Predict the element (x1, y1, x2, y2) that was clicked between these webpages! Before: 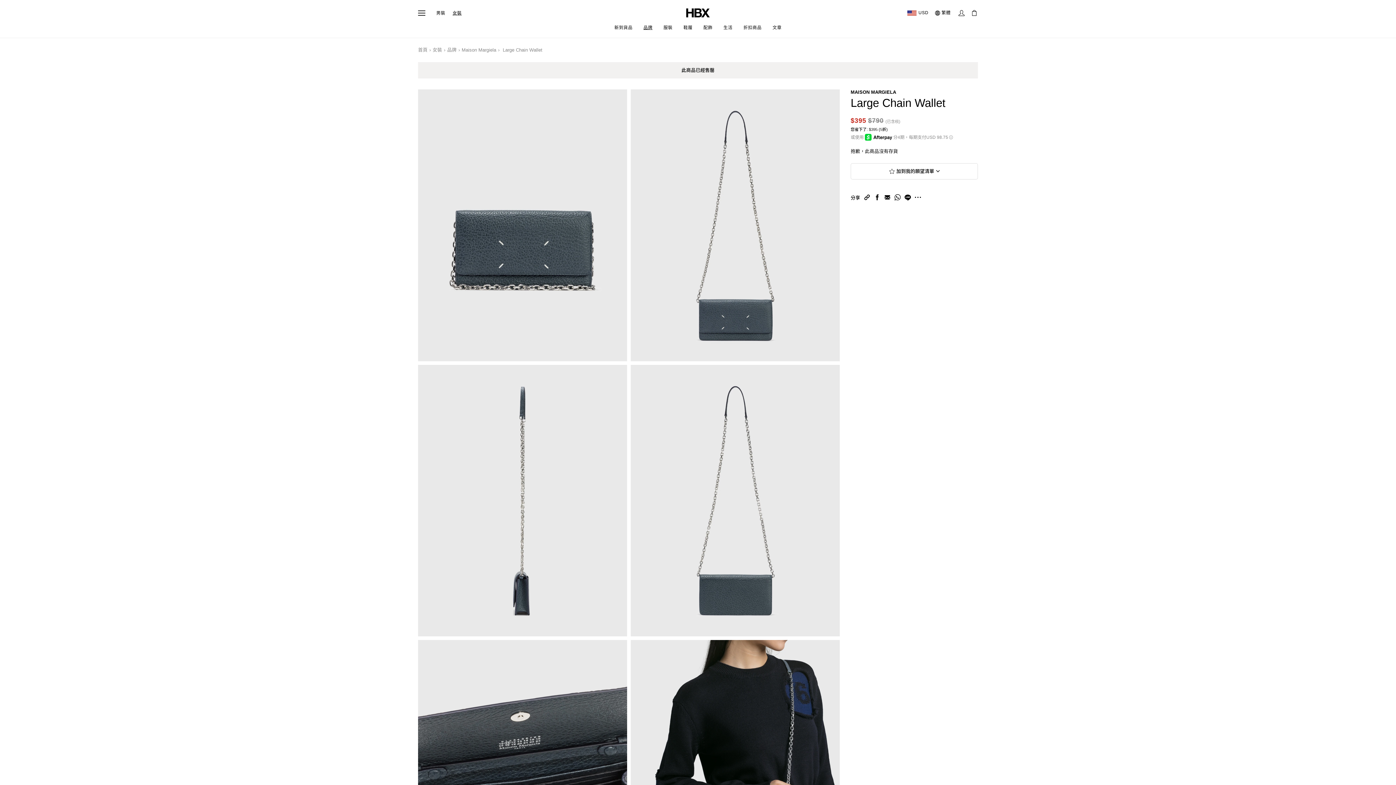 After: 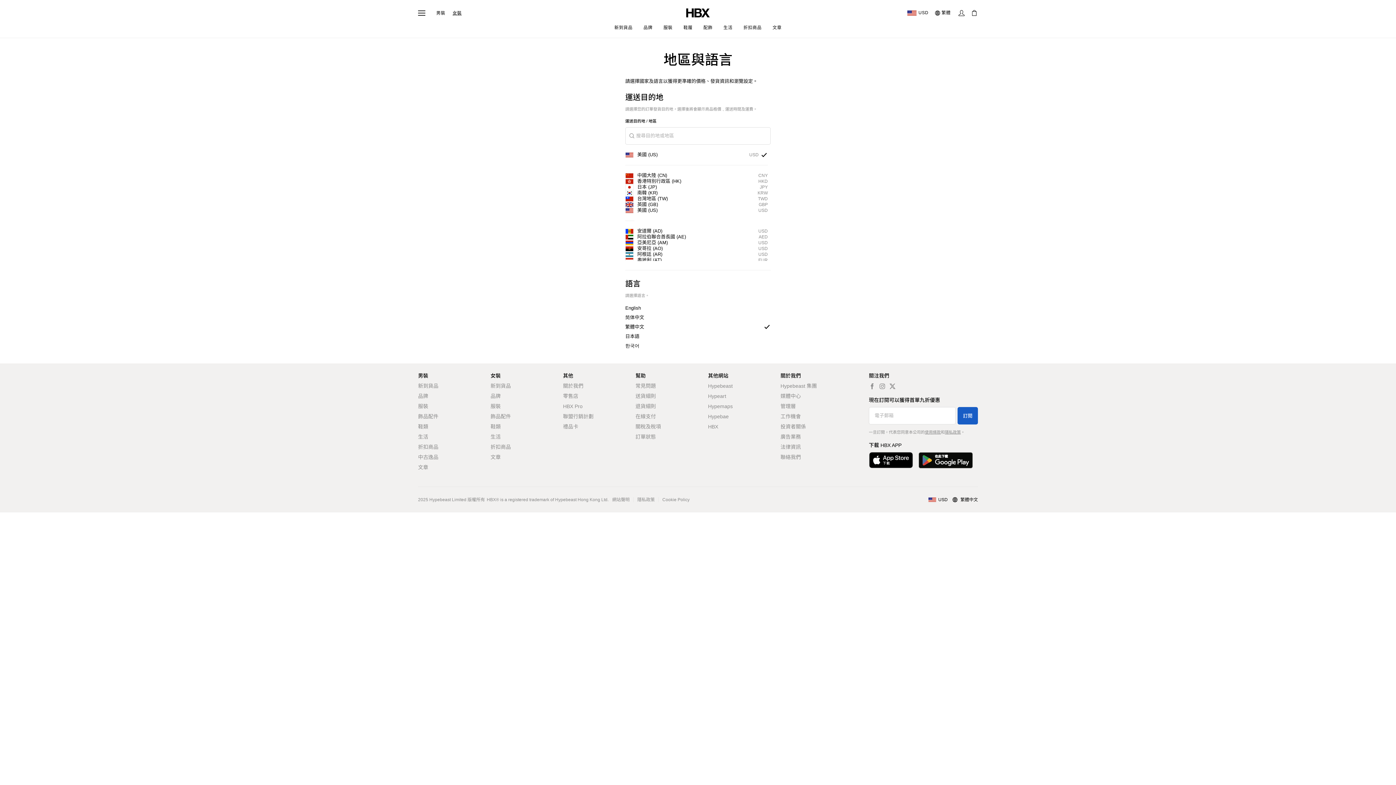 Action: bbox: (907, 9, 928, 16) label: USD